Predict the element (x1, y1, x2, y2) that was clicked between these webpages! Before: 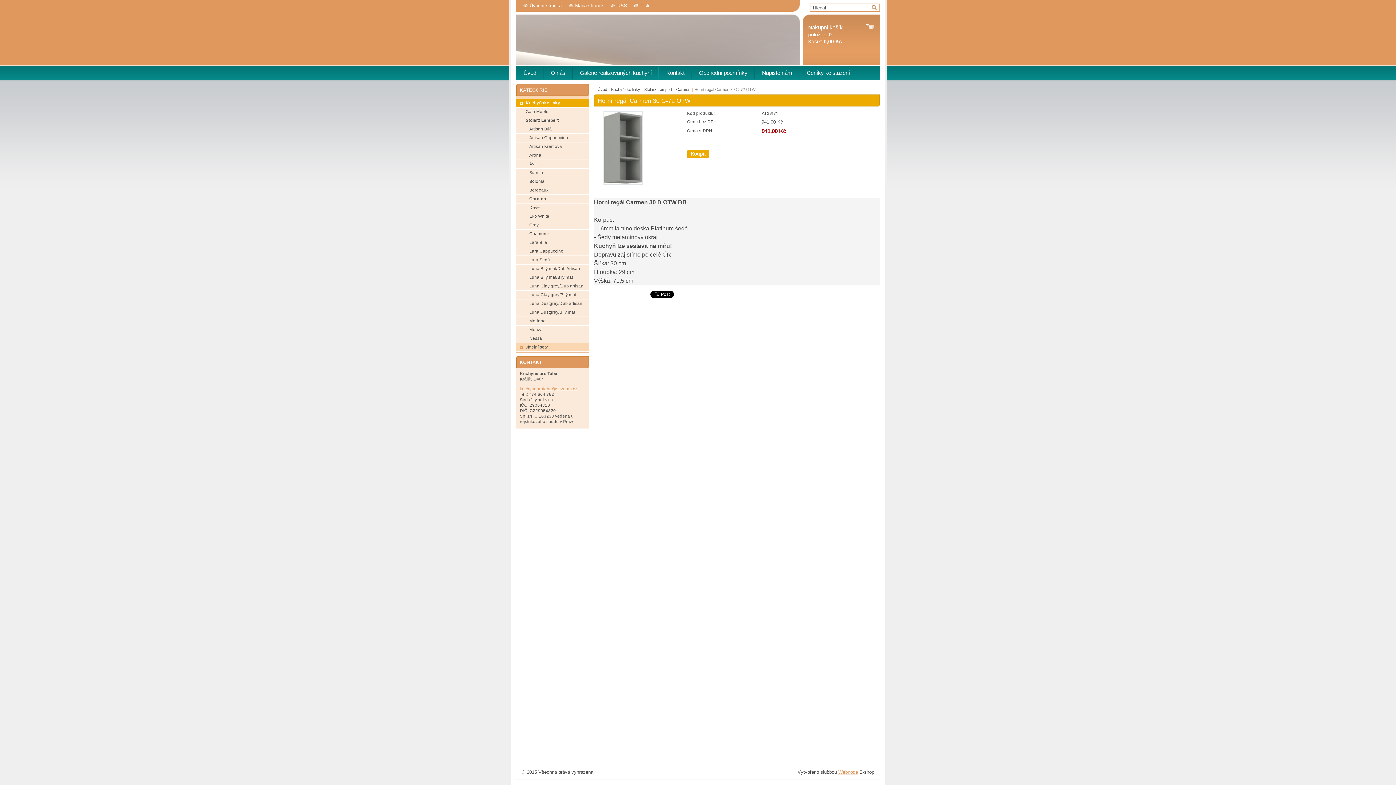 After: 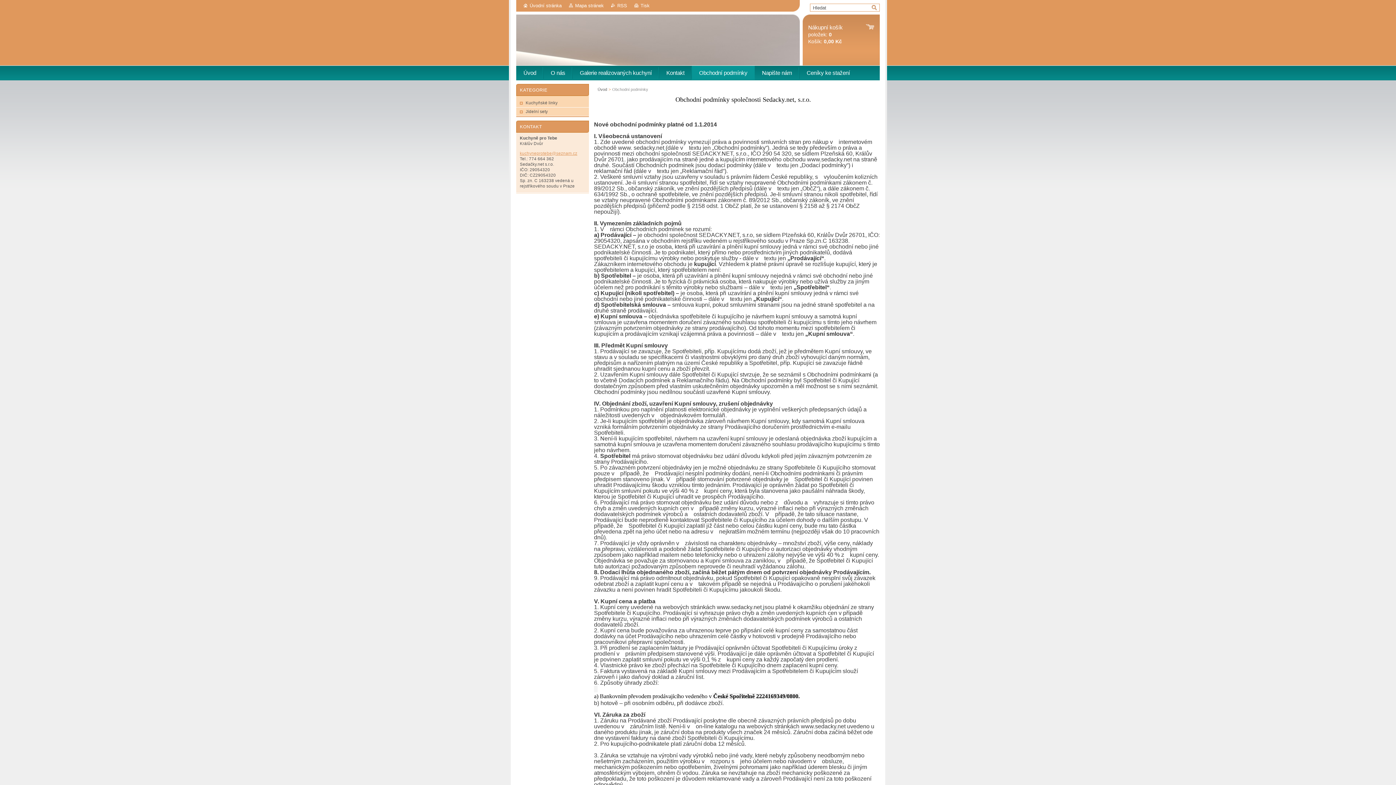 Action: bbox: (692, 65, 754, 80) label: Obchodní podmínky